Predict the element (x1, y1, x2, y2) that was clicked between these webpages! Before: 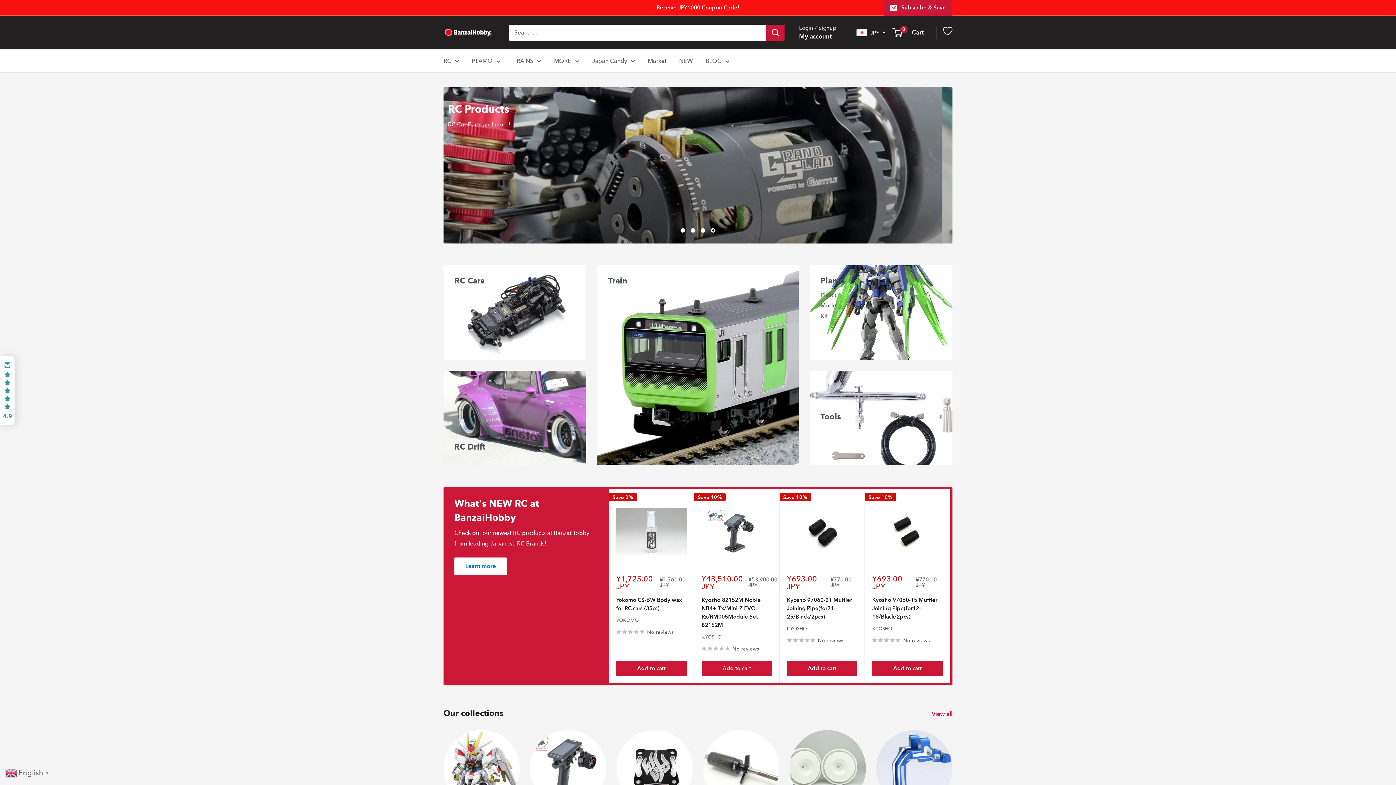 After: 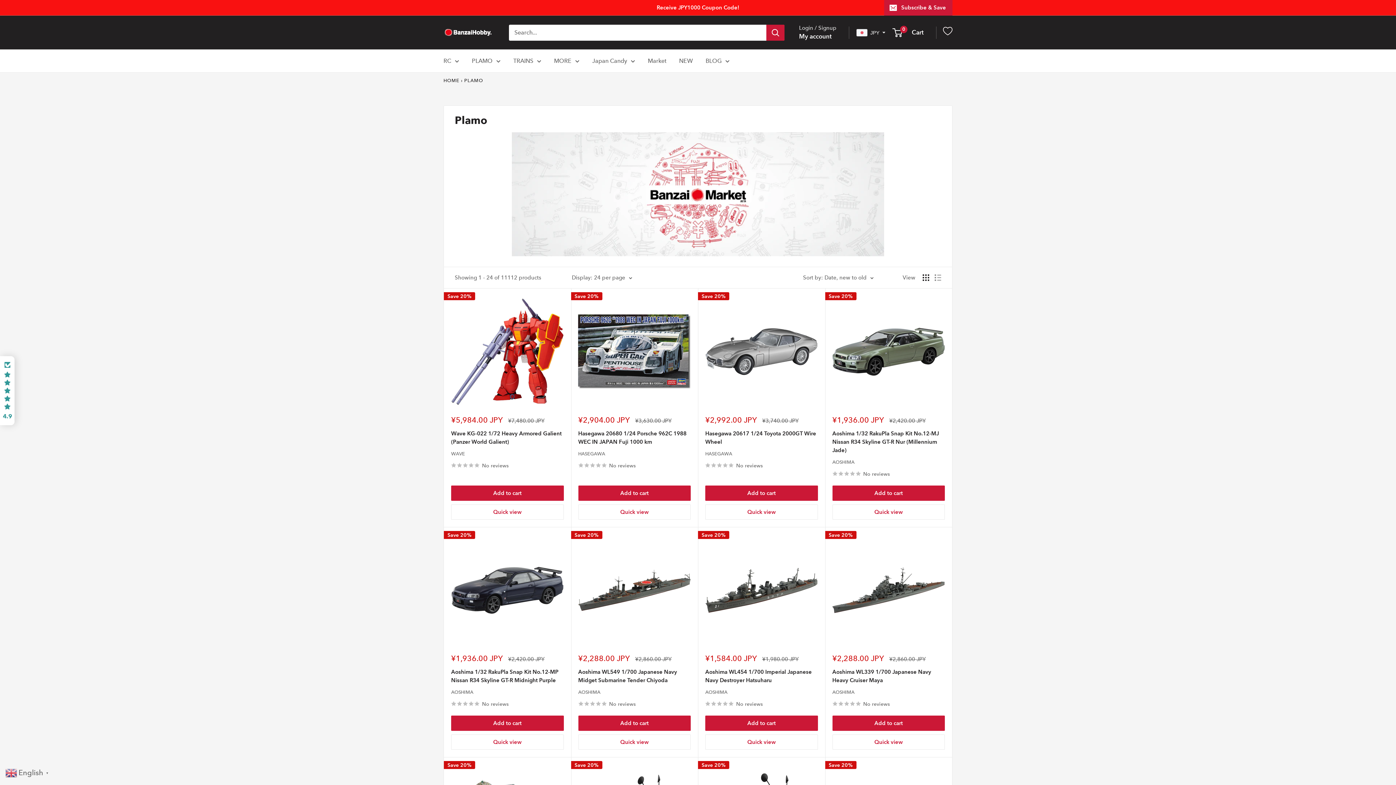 Action: label: Plamo

Plastic
Model
Kit bbox: (809, 265, 952, 360)